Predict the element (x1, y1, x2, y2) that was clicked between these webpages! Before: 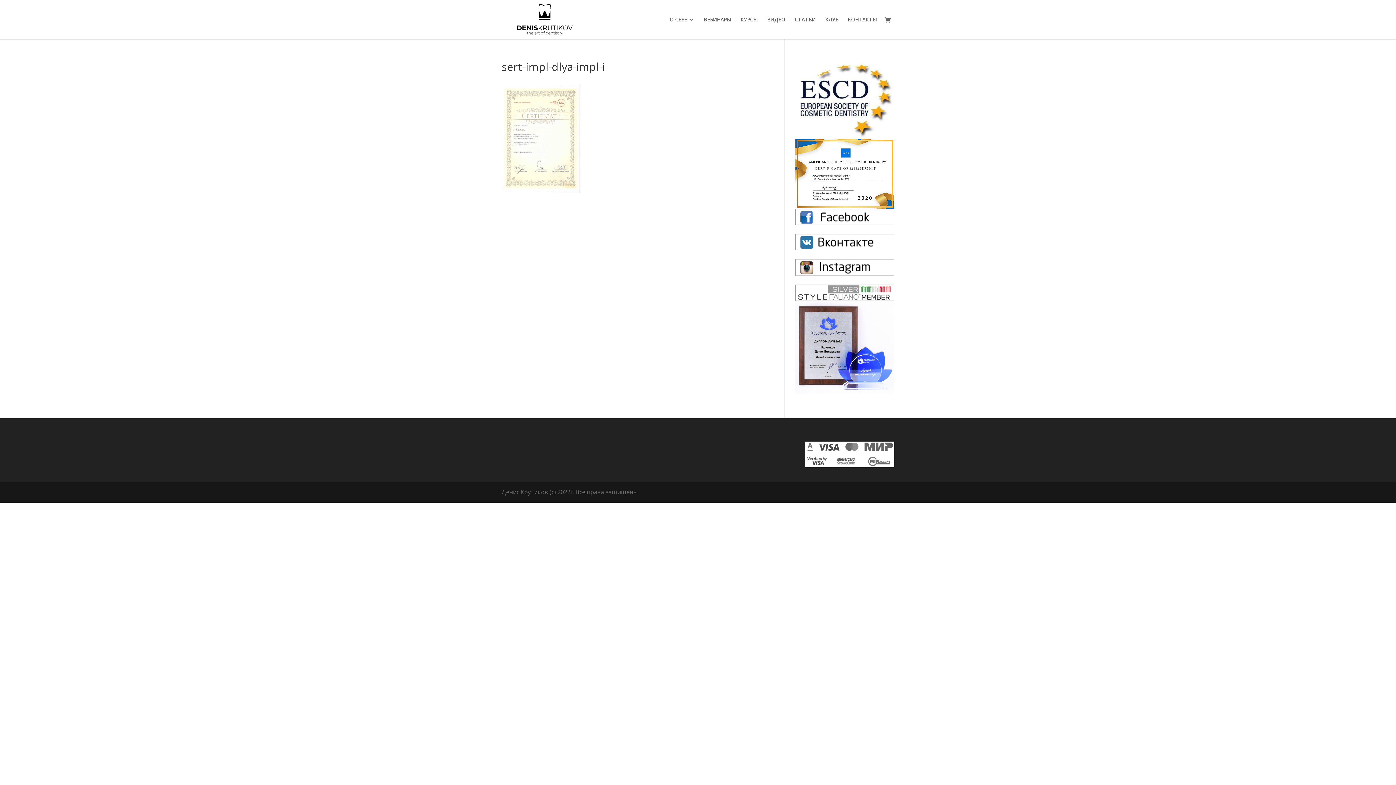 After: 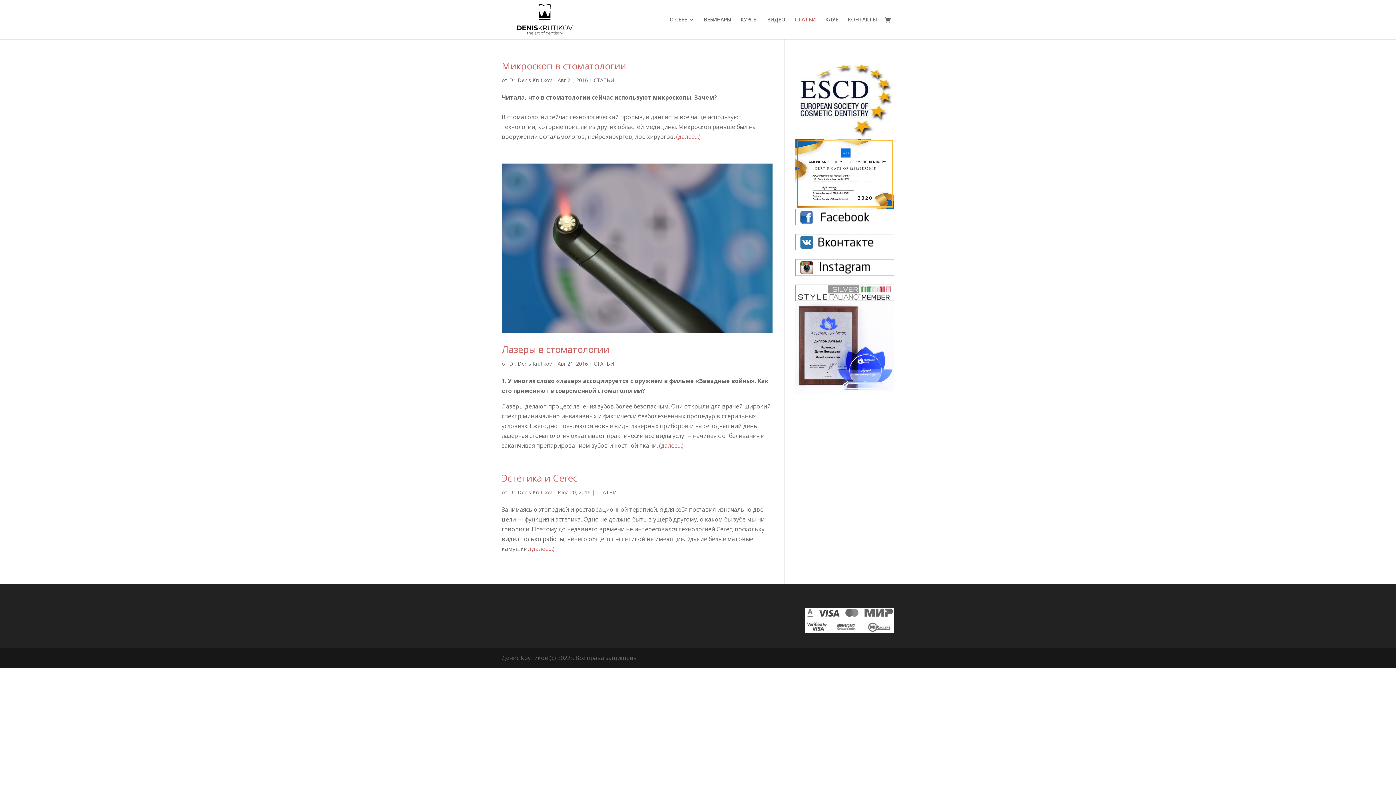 Action: bbox: (794, 17, 816, 39) label: СТАТЬИ